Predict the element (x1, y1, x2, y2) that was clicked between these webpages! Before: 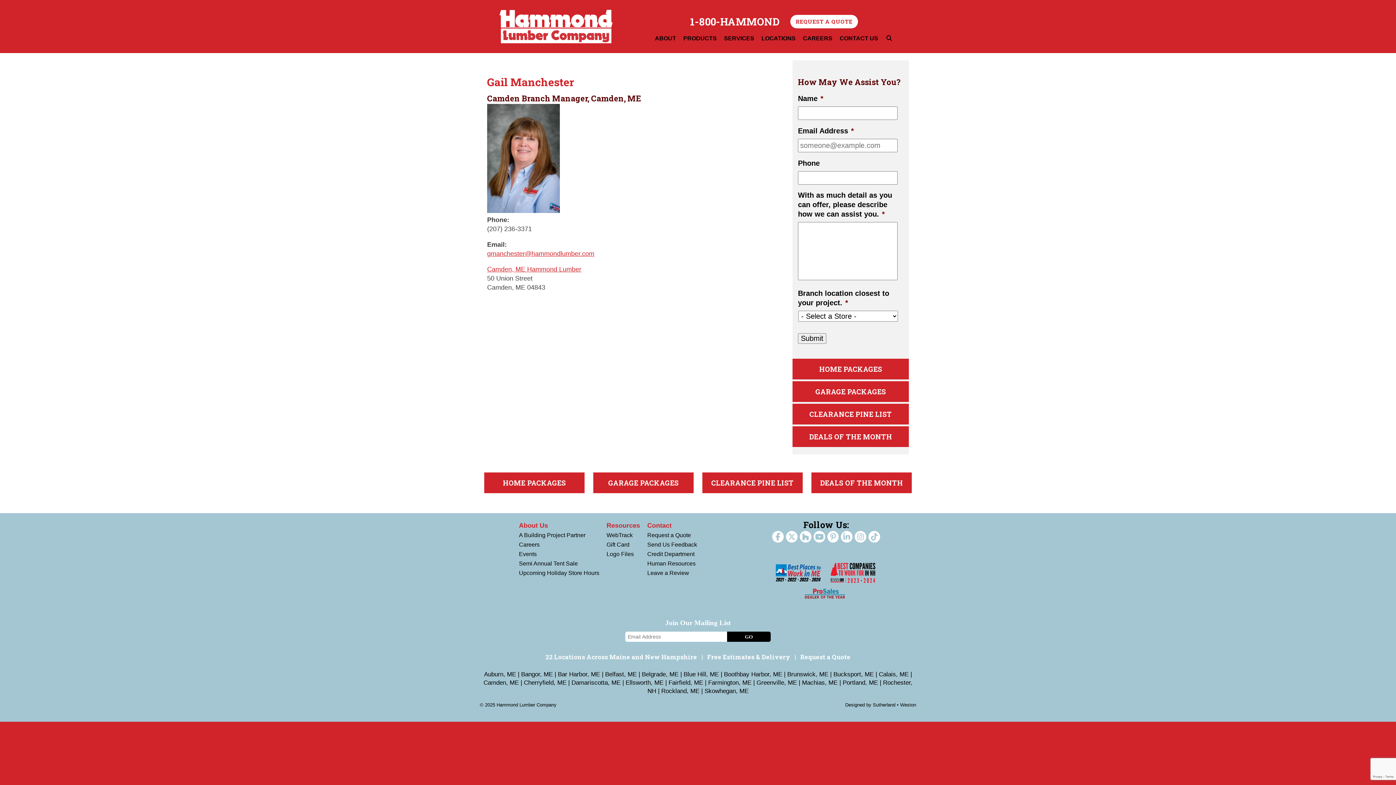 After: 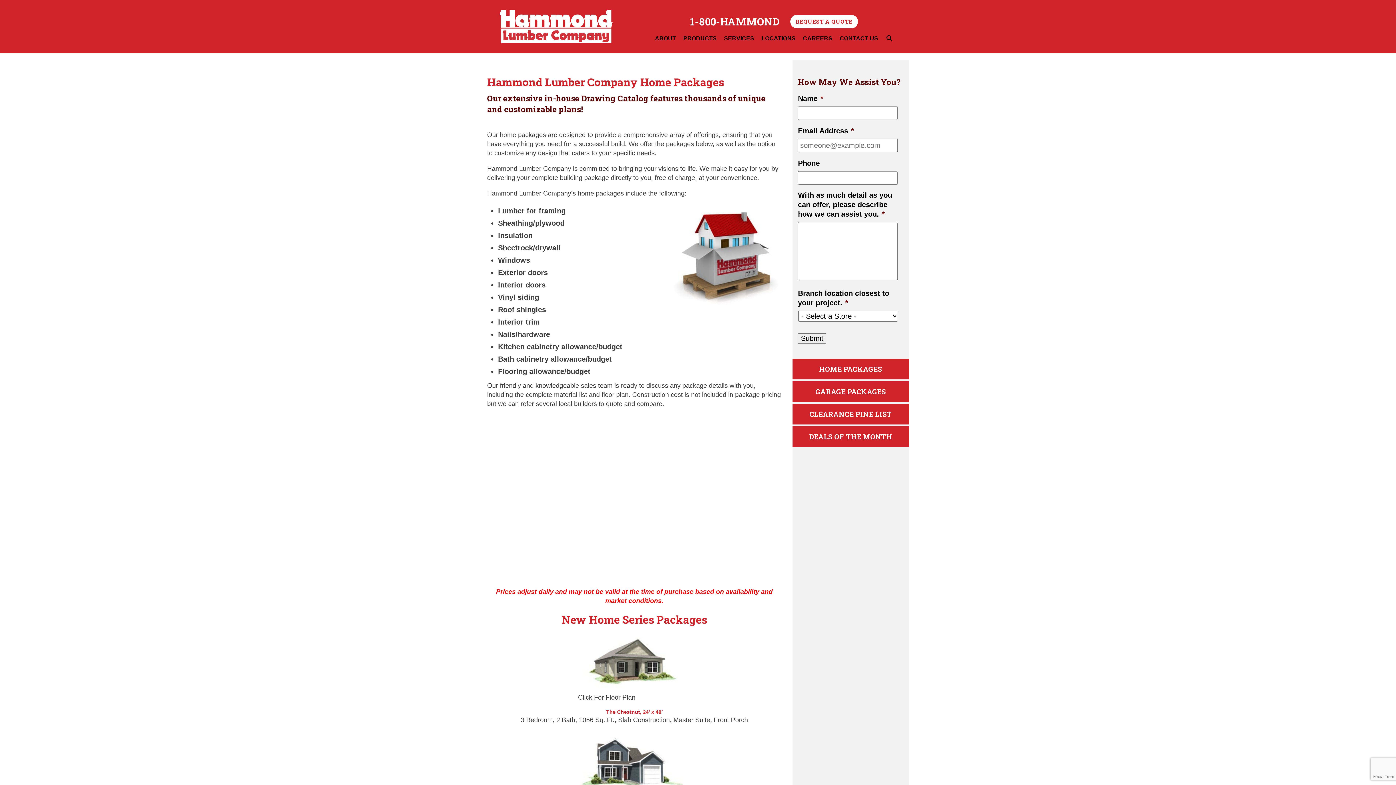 Action: label: HOME PACKAGES bbox: (792, 358, 909, 379)